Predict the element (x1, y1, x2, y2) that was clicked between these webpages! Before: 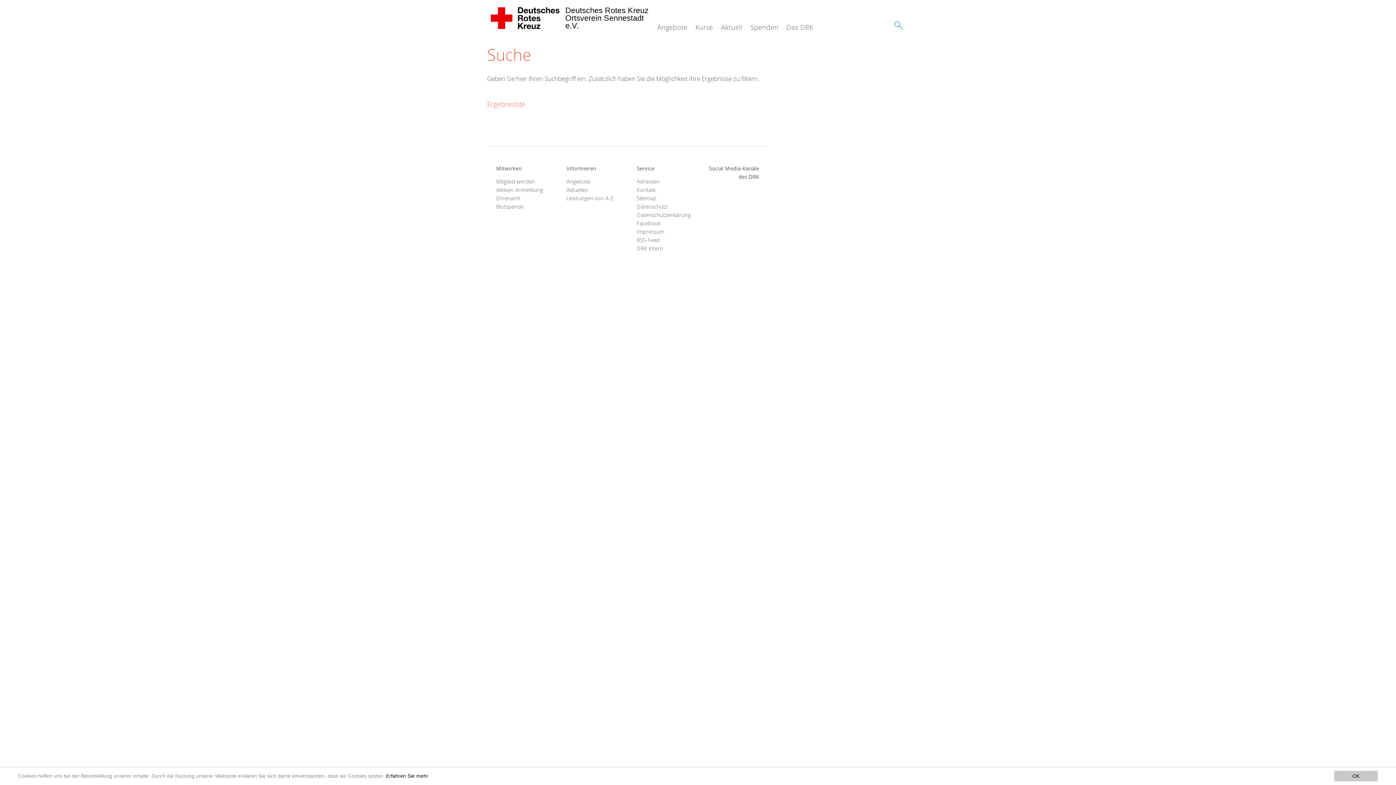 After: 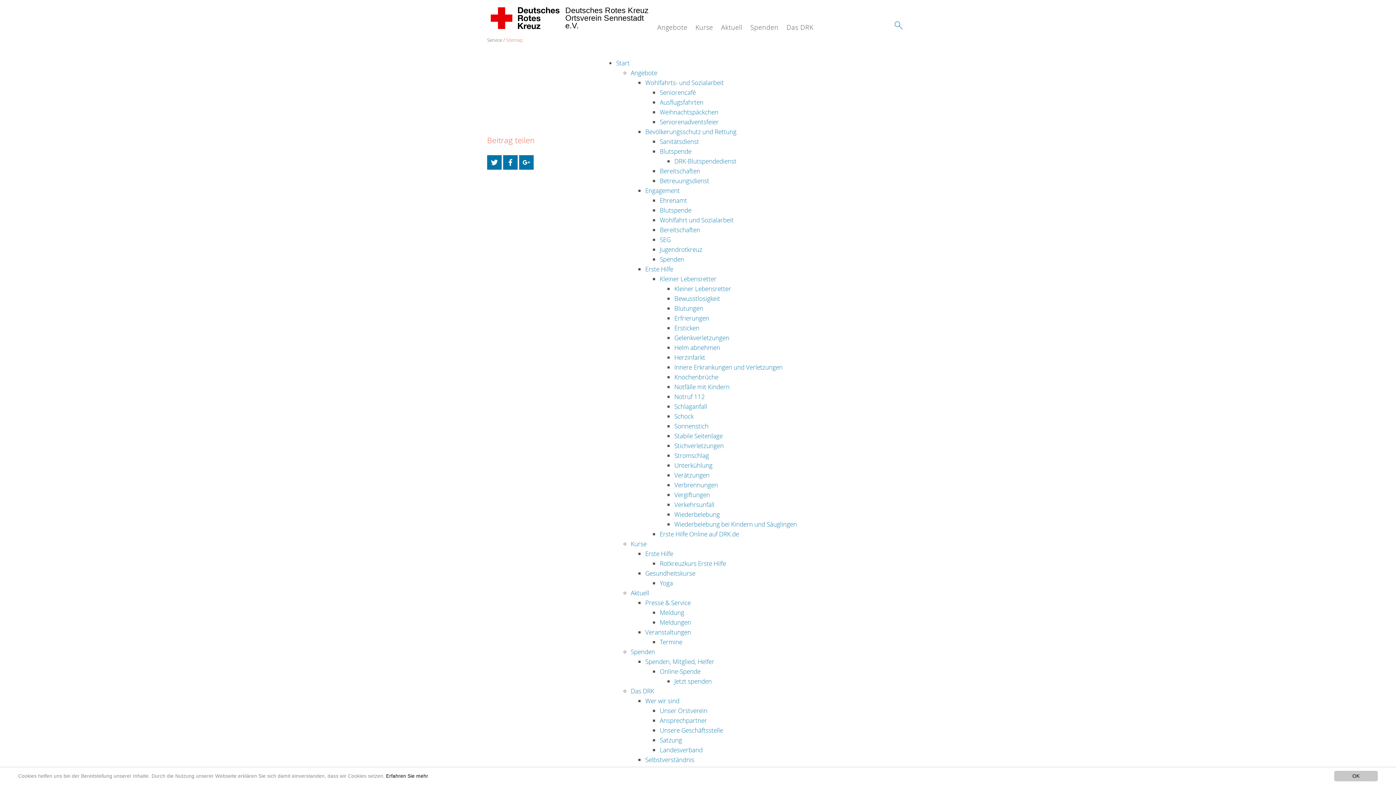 Action: bbox: (636, 194, 689, 202) label: Sitemap